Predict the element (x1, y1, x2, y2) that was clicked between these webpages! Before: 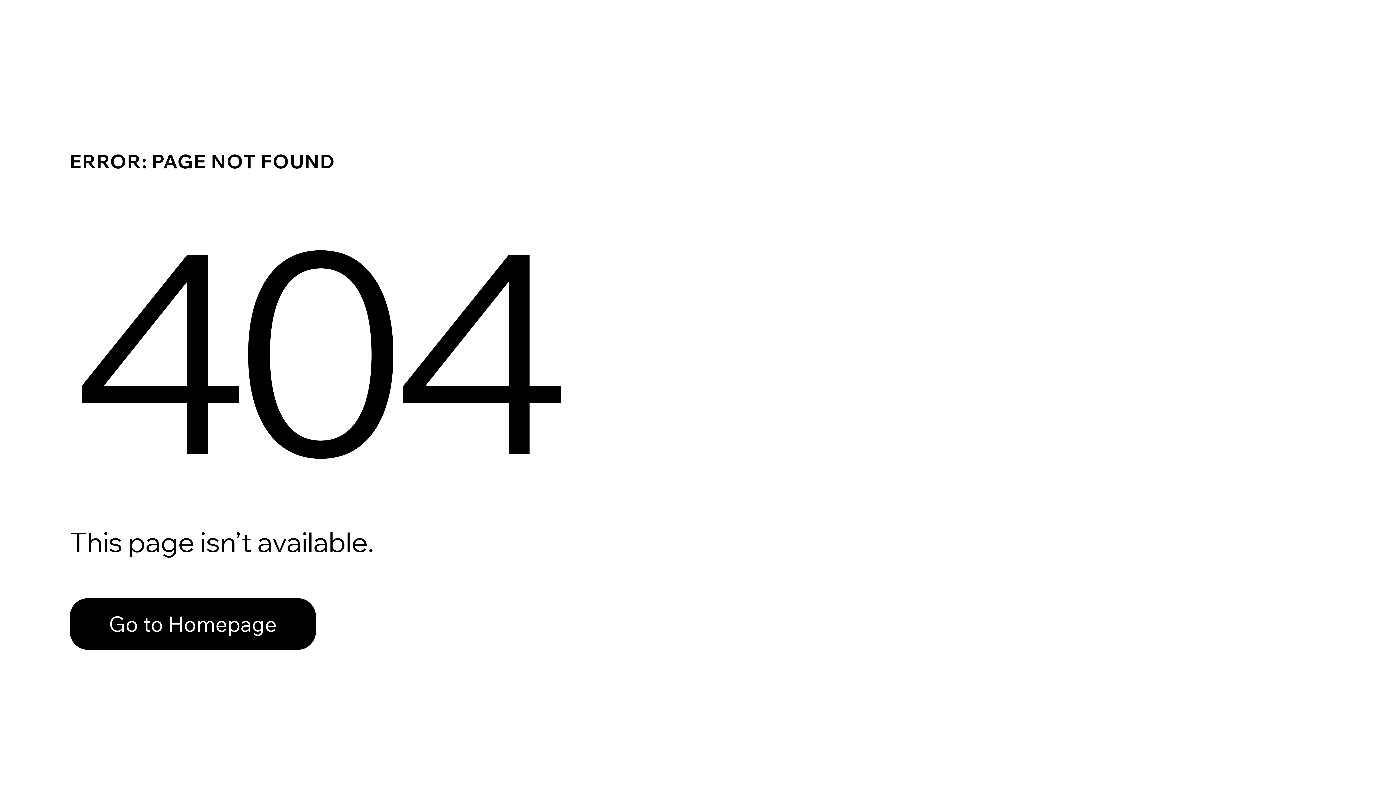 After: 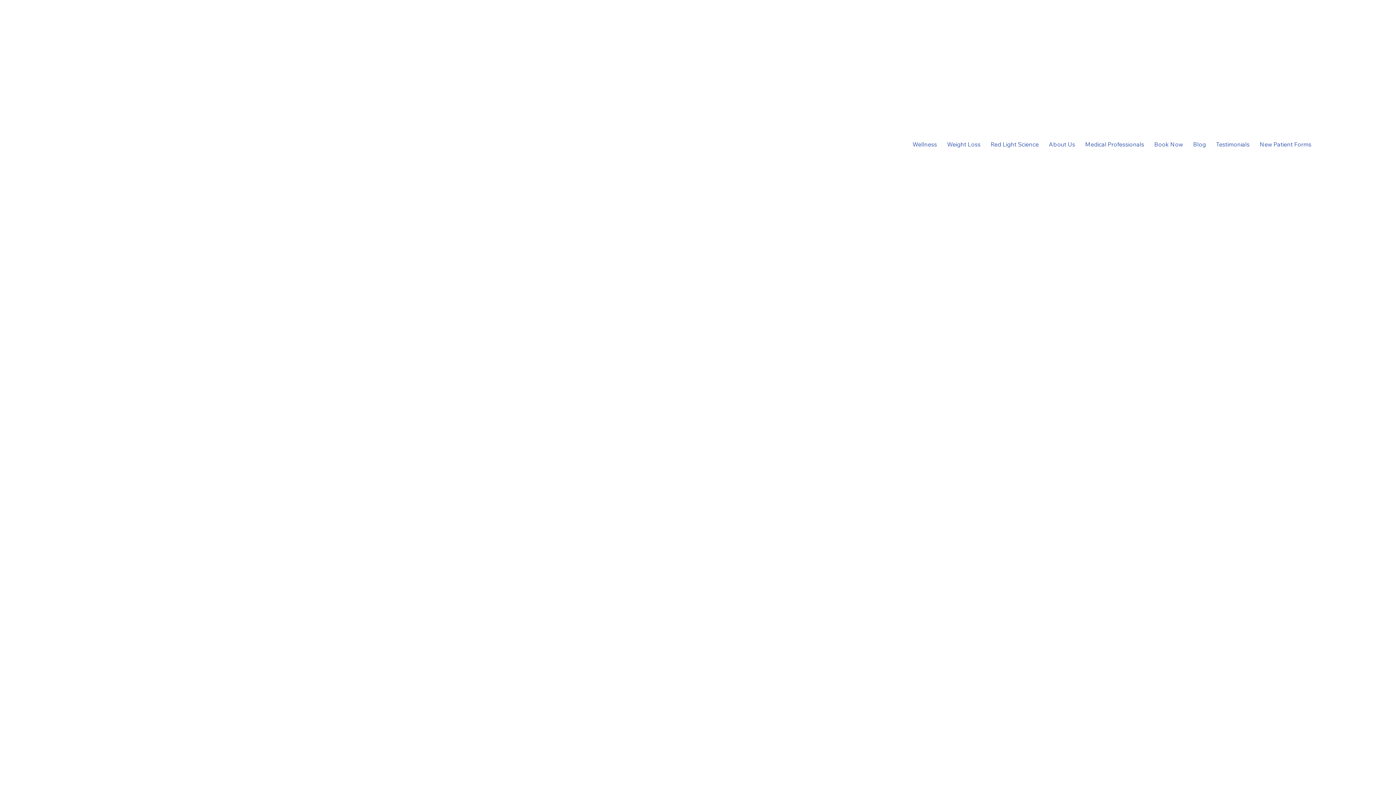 Action: bbox: (69, 598, 316, 650) label: Go to Homepage